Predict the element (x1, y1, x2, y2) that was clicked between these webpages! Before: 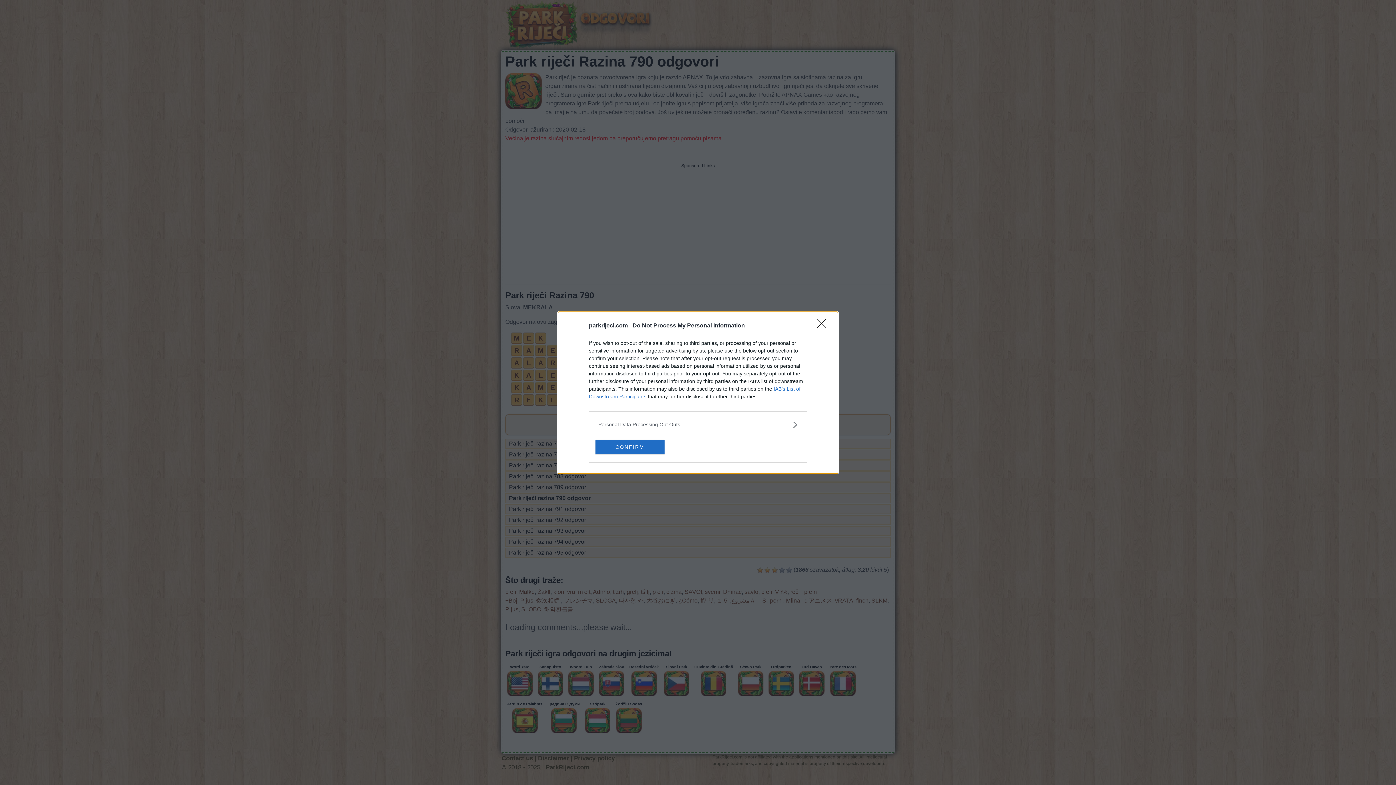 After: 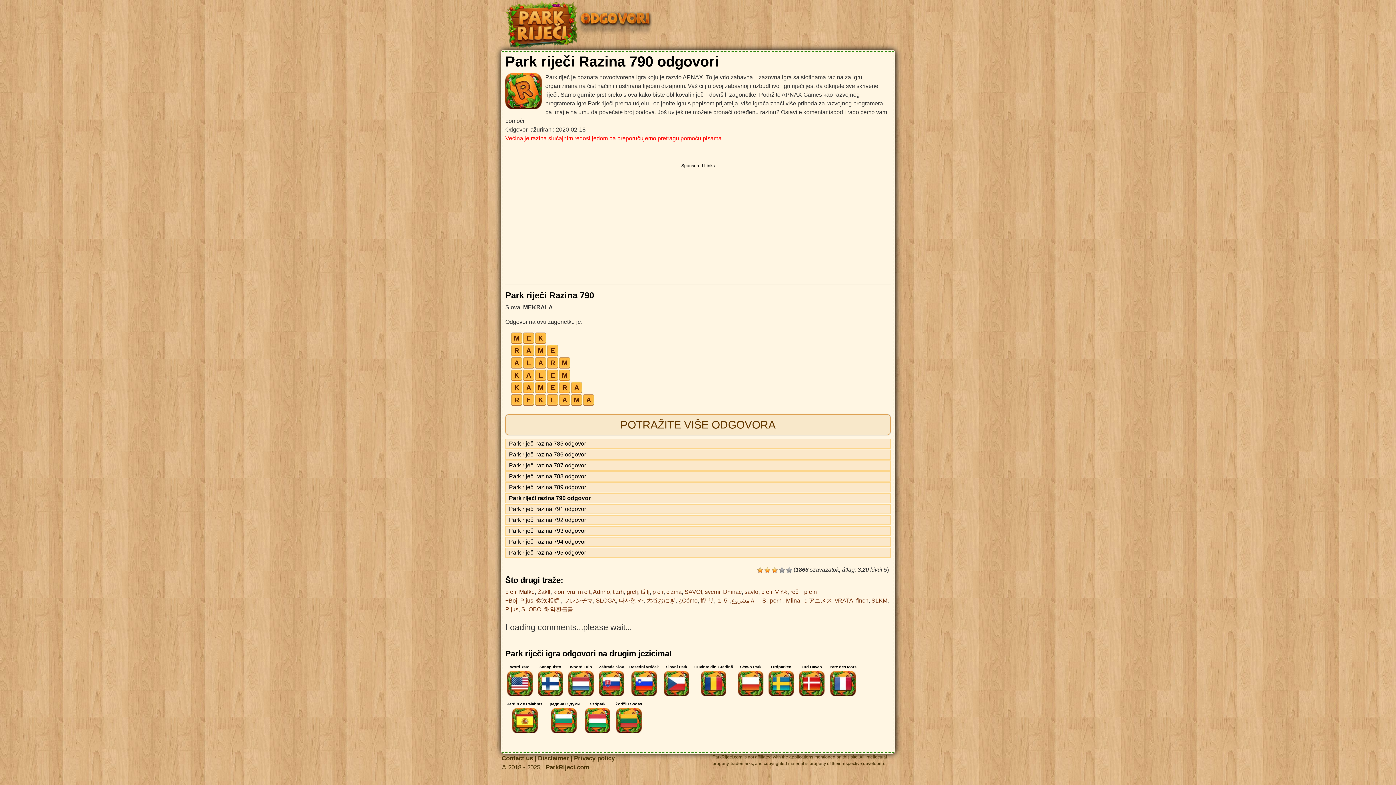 Action: label: CONFIRM bbox: (595, 439, 664, 454)